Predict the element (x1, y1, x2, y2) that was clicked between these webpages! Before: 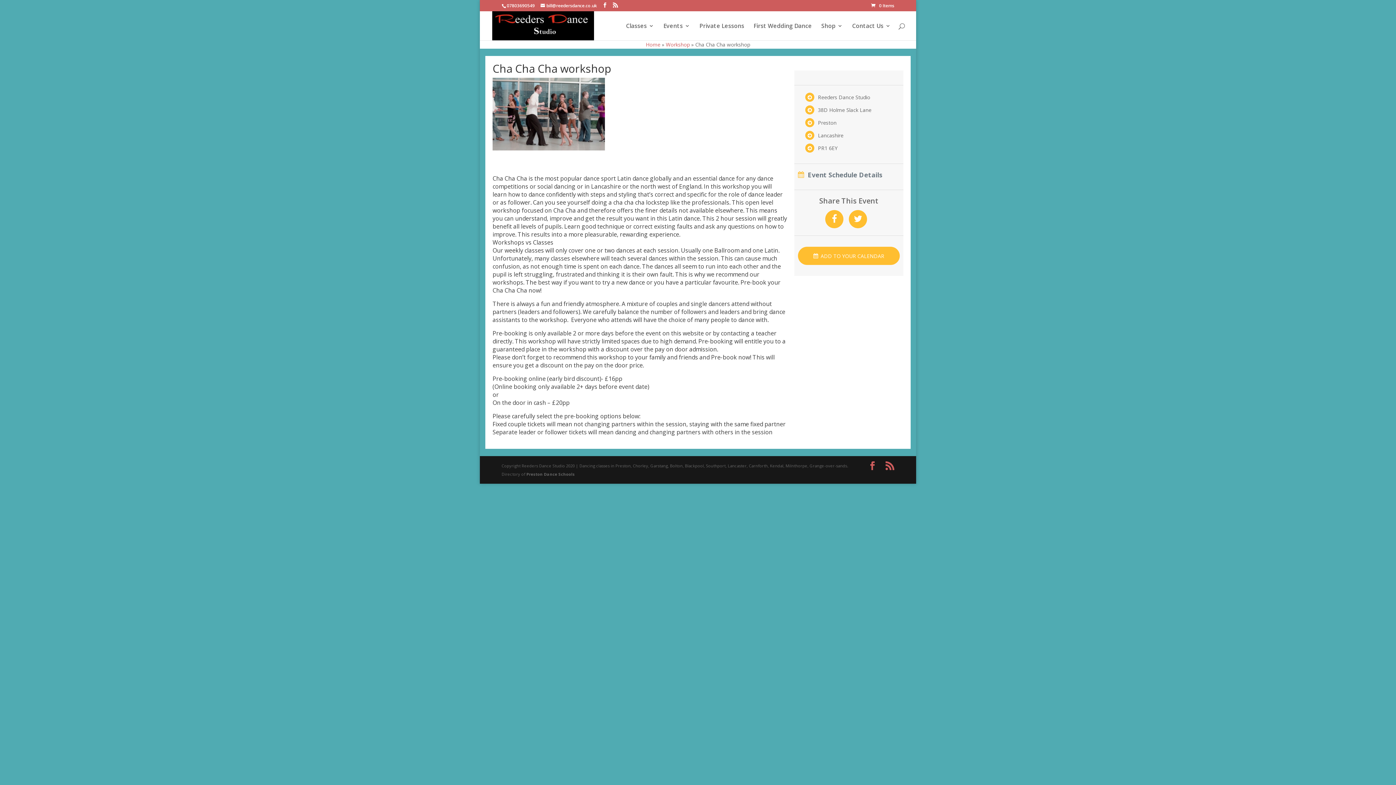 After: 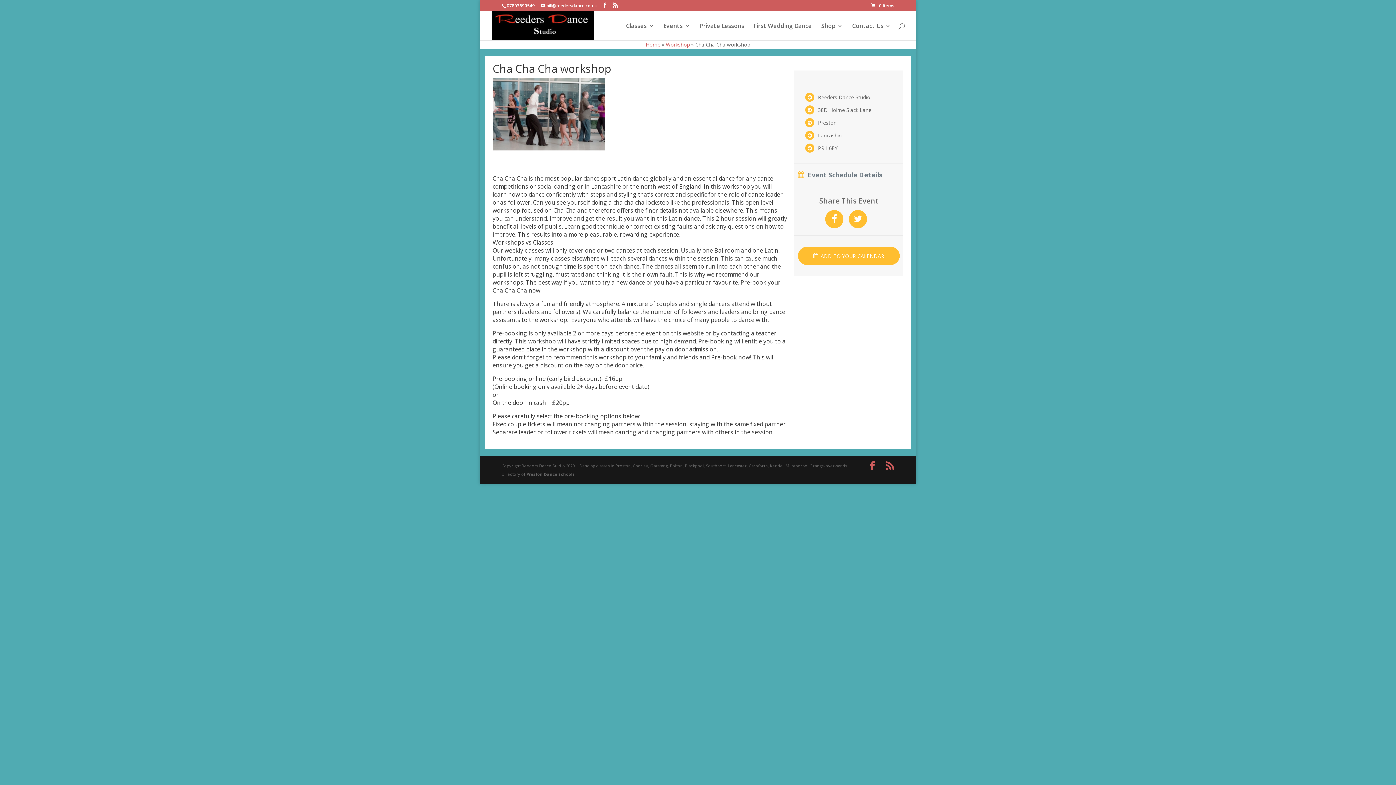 Action: bbox: (825, 210, 843, 228)